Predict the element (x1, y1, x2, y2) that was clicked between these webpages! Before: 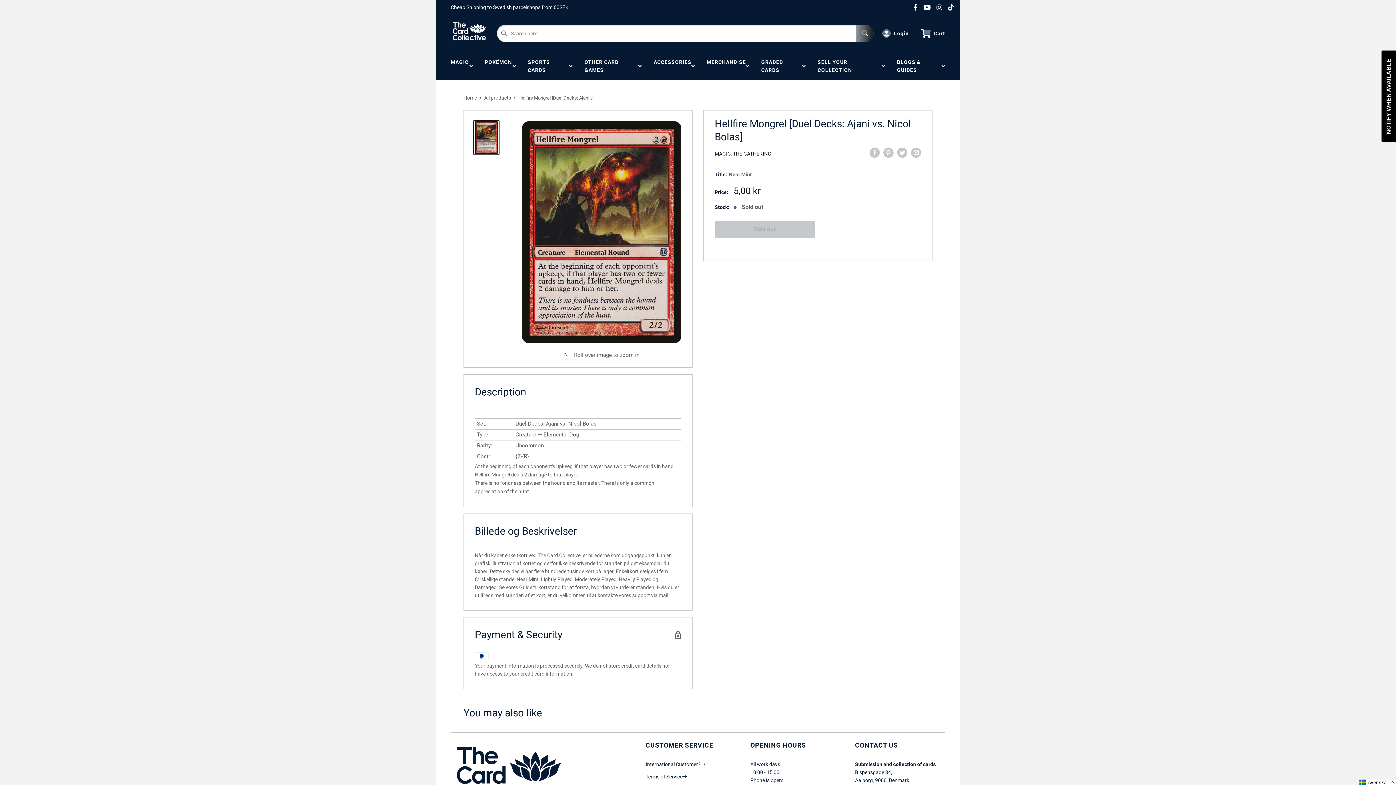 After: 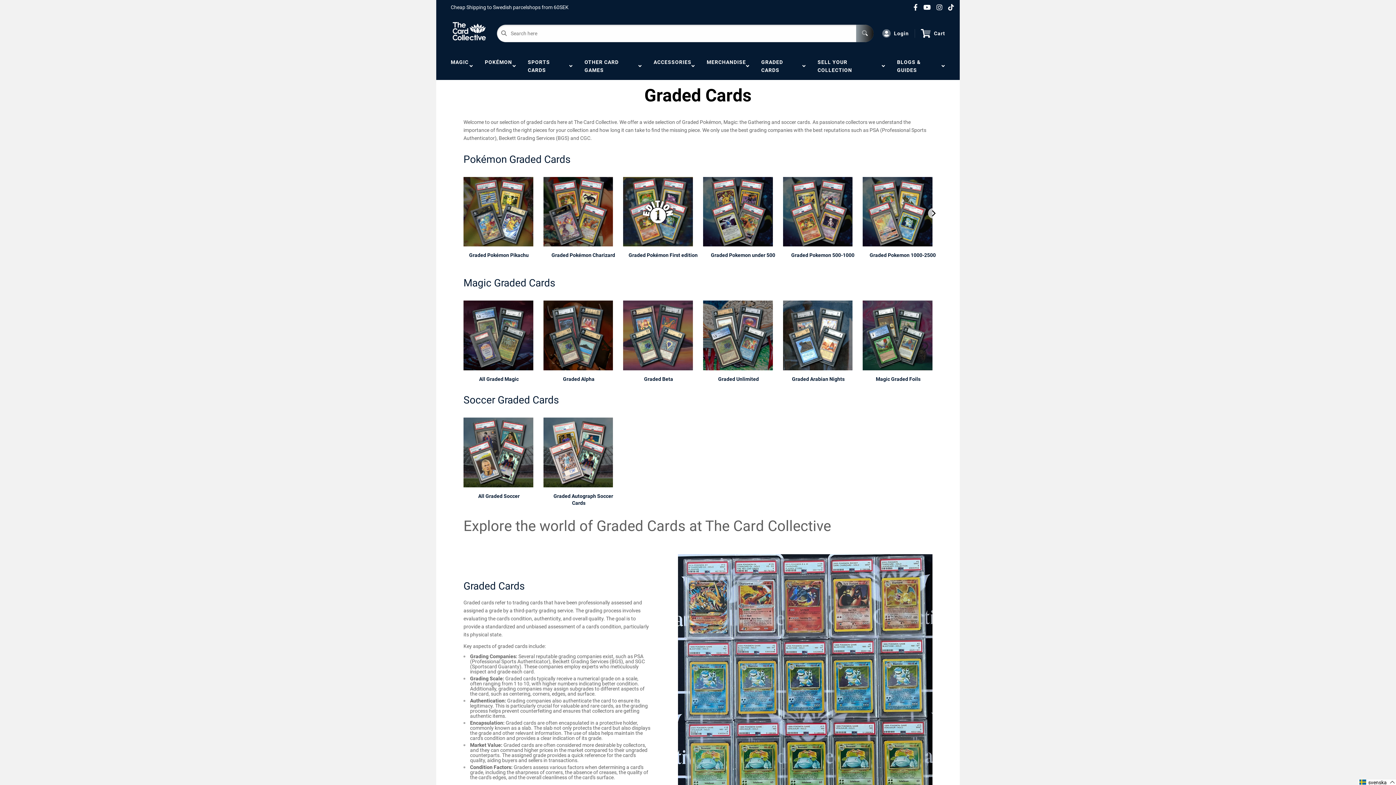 Action: label: GRADED CARDS   bbox: (755, 52, 812, 80)